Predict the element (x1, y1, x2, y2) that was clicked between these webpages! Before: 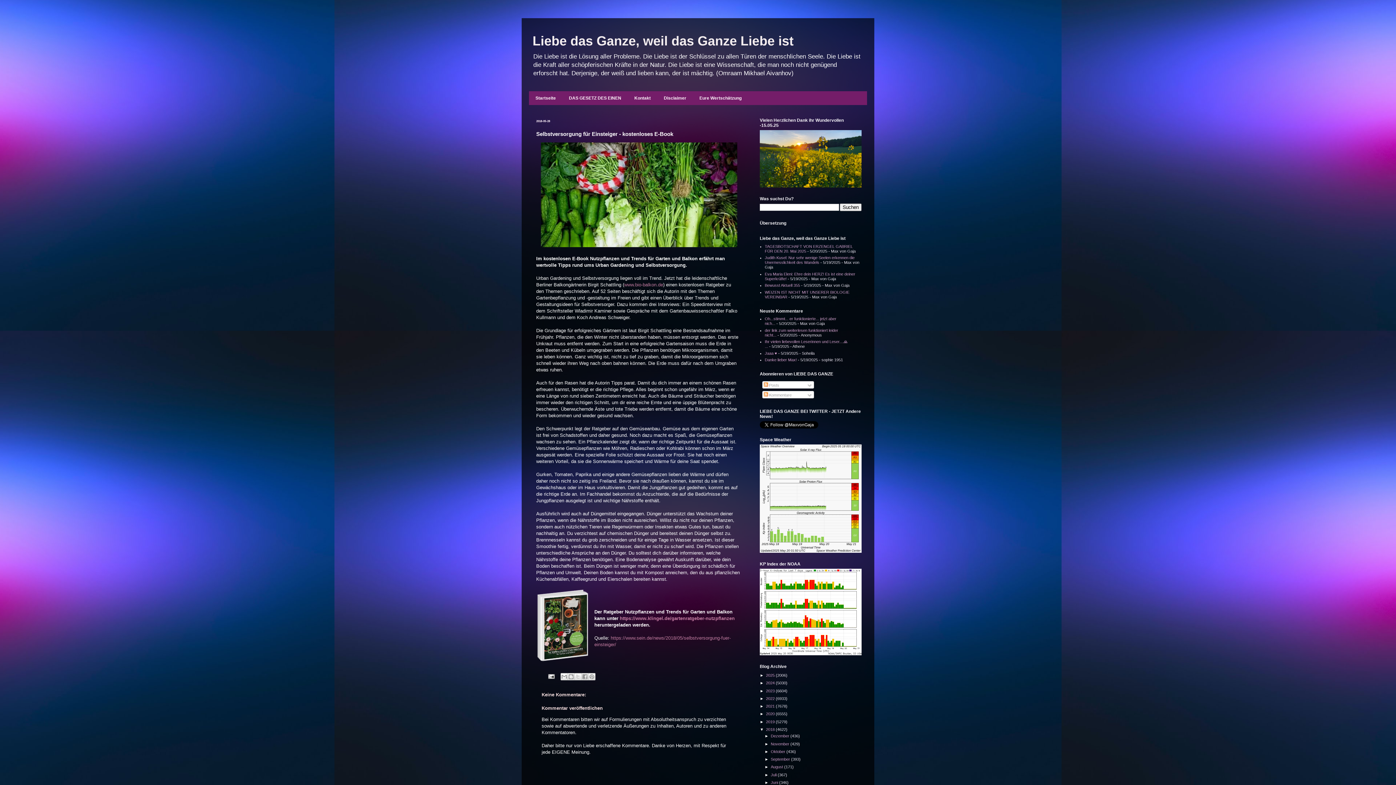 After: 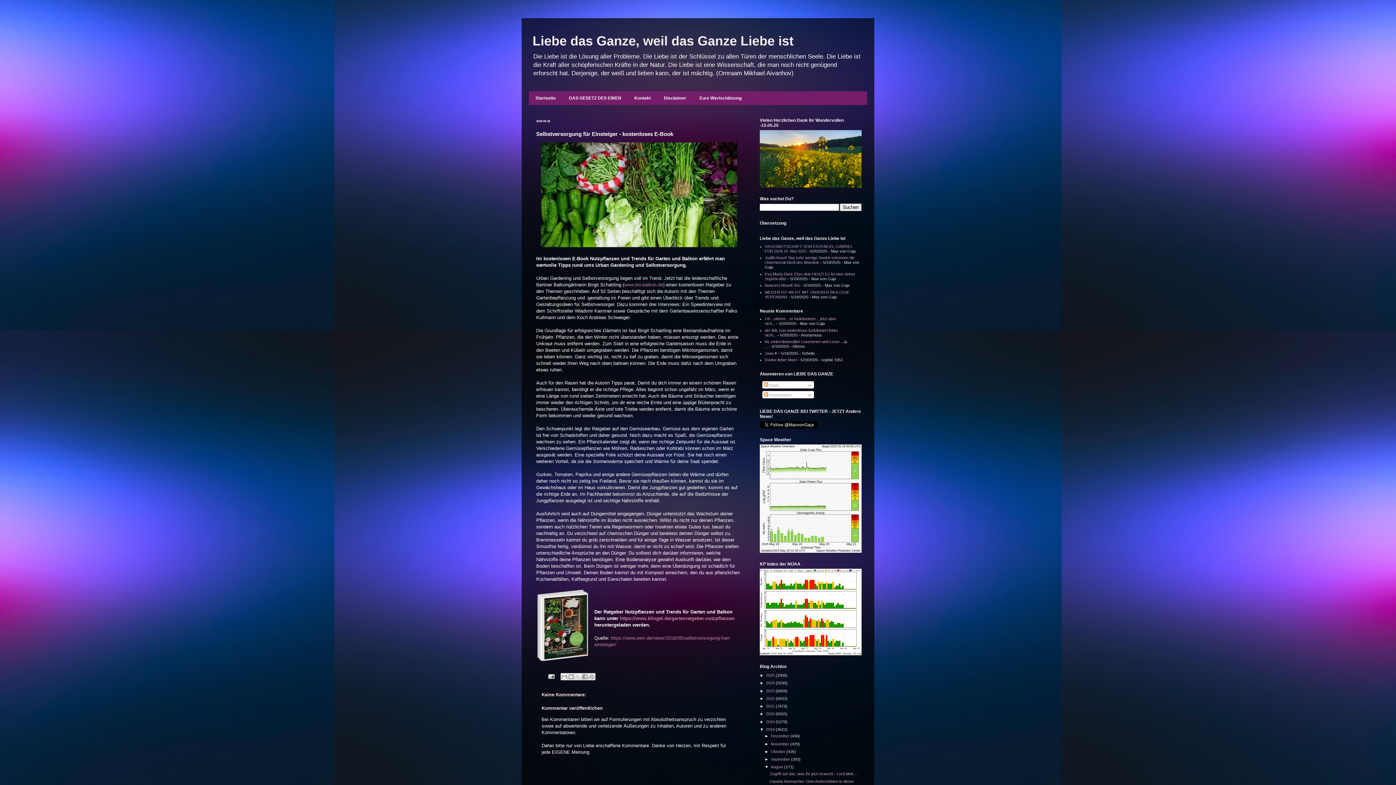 Action: bbox: (764, 765, 770, 769) label: ►  